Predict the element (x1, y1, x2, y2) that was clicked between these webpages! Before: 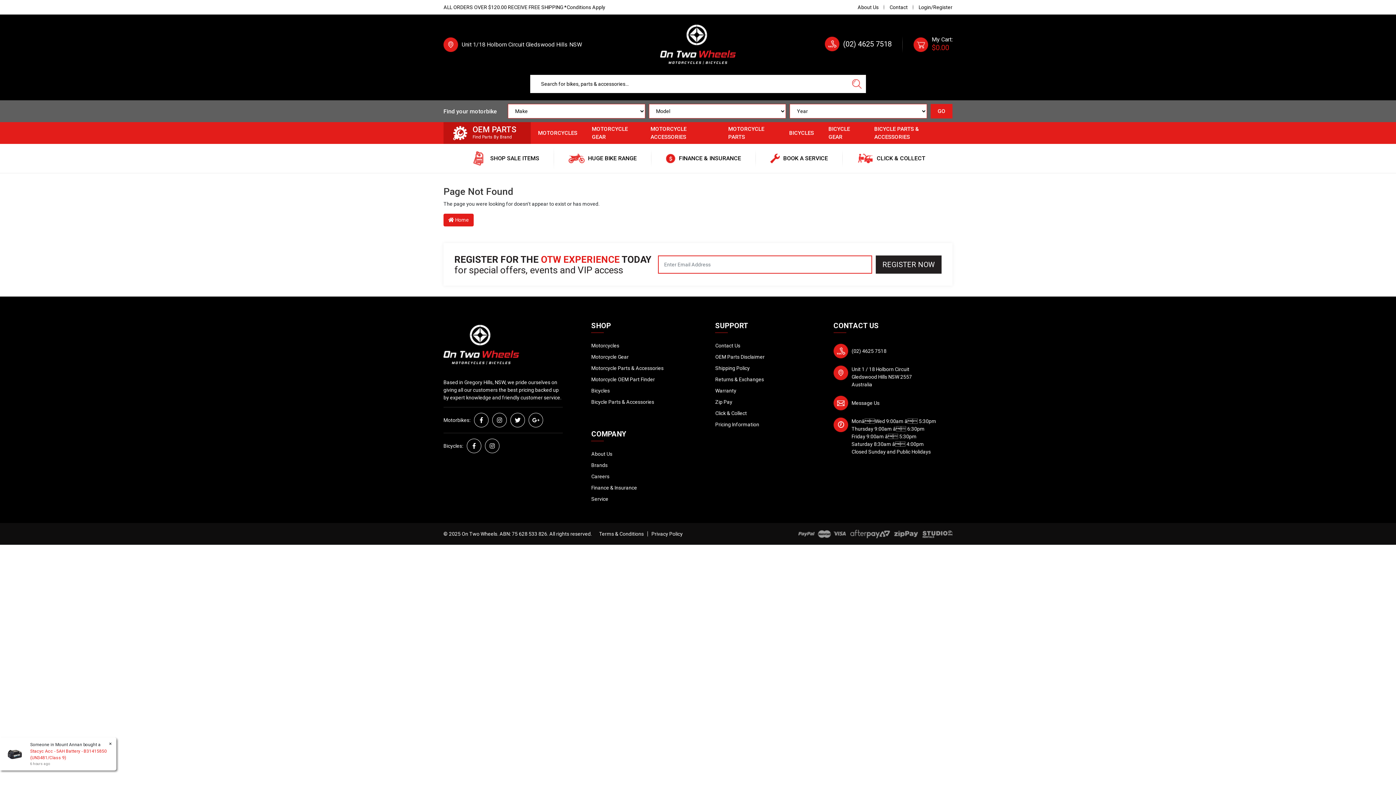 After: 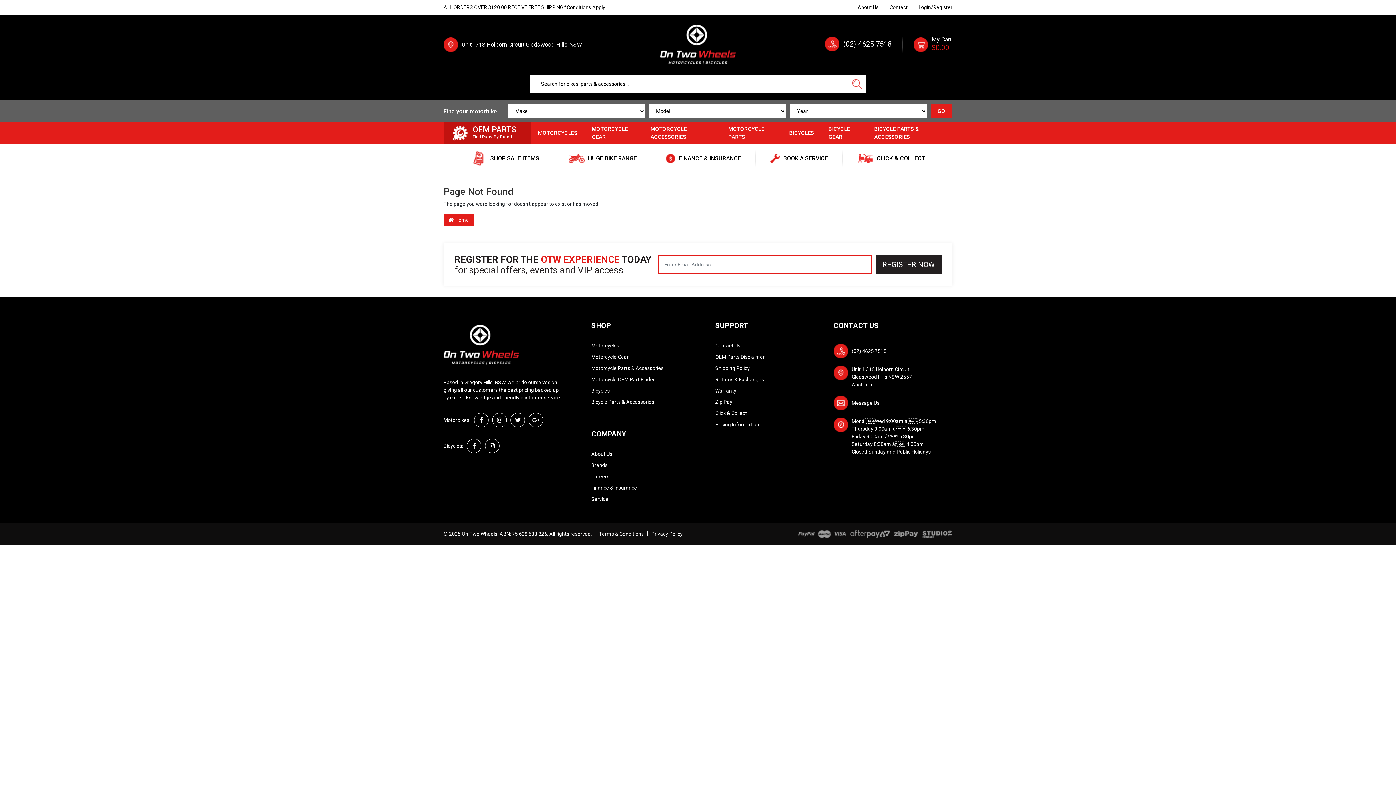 Action: label: GO bbox: (930, 104, 952, 118)